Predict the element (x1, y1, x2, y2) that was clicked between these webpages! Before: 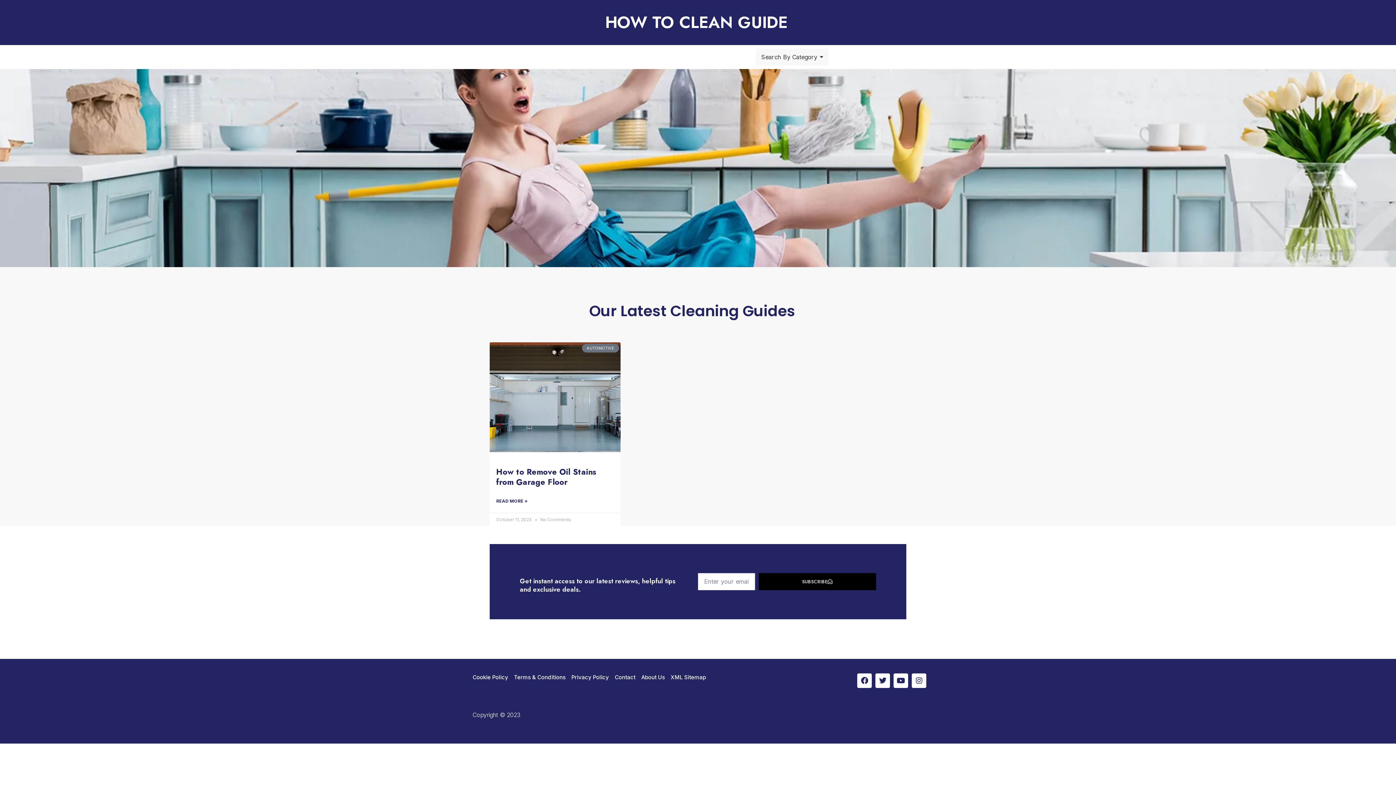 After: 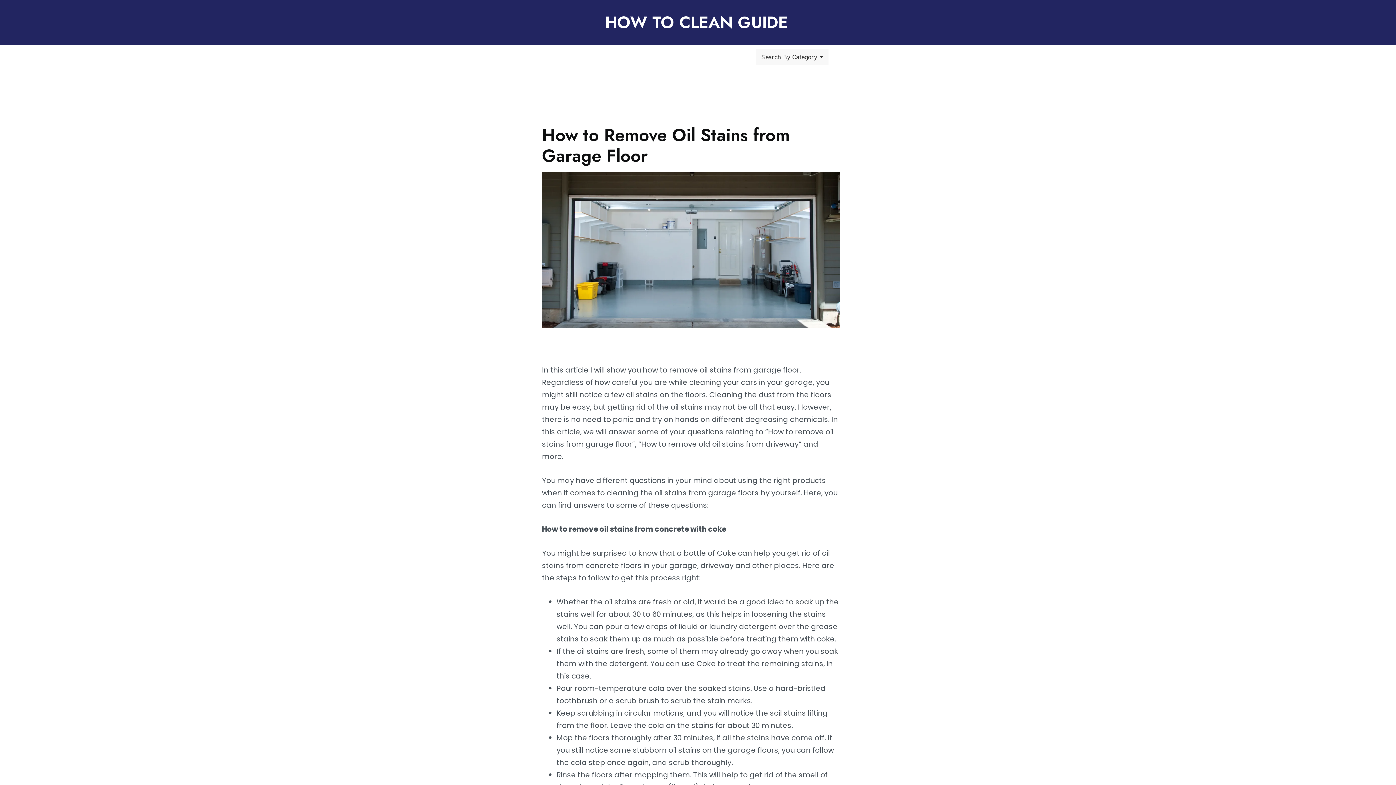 Action: bbox: (496, 466, 596, 488) label: How to Remove Oil Stains from Garage Floor